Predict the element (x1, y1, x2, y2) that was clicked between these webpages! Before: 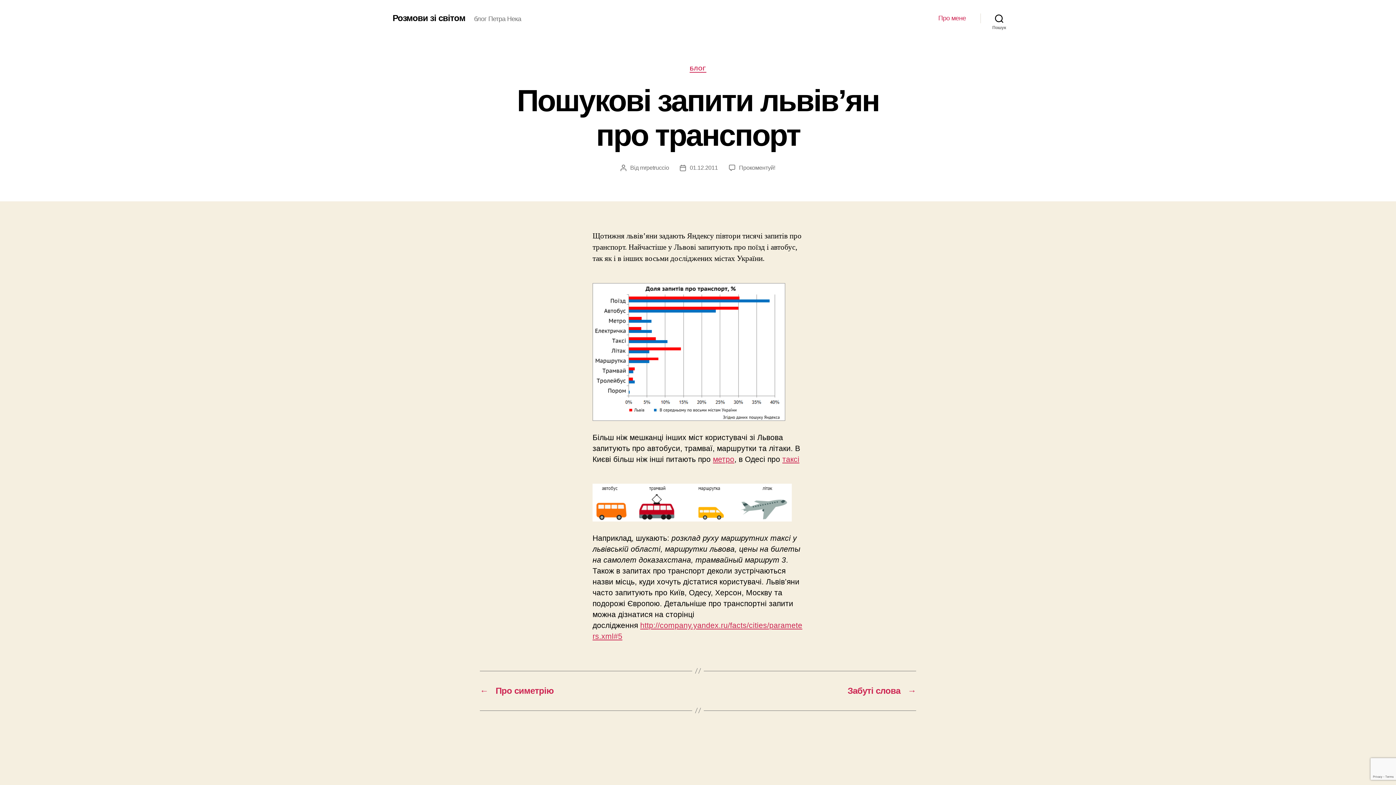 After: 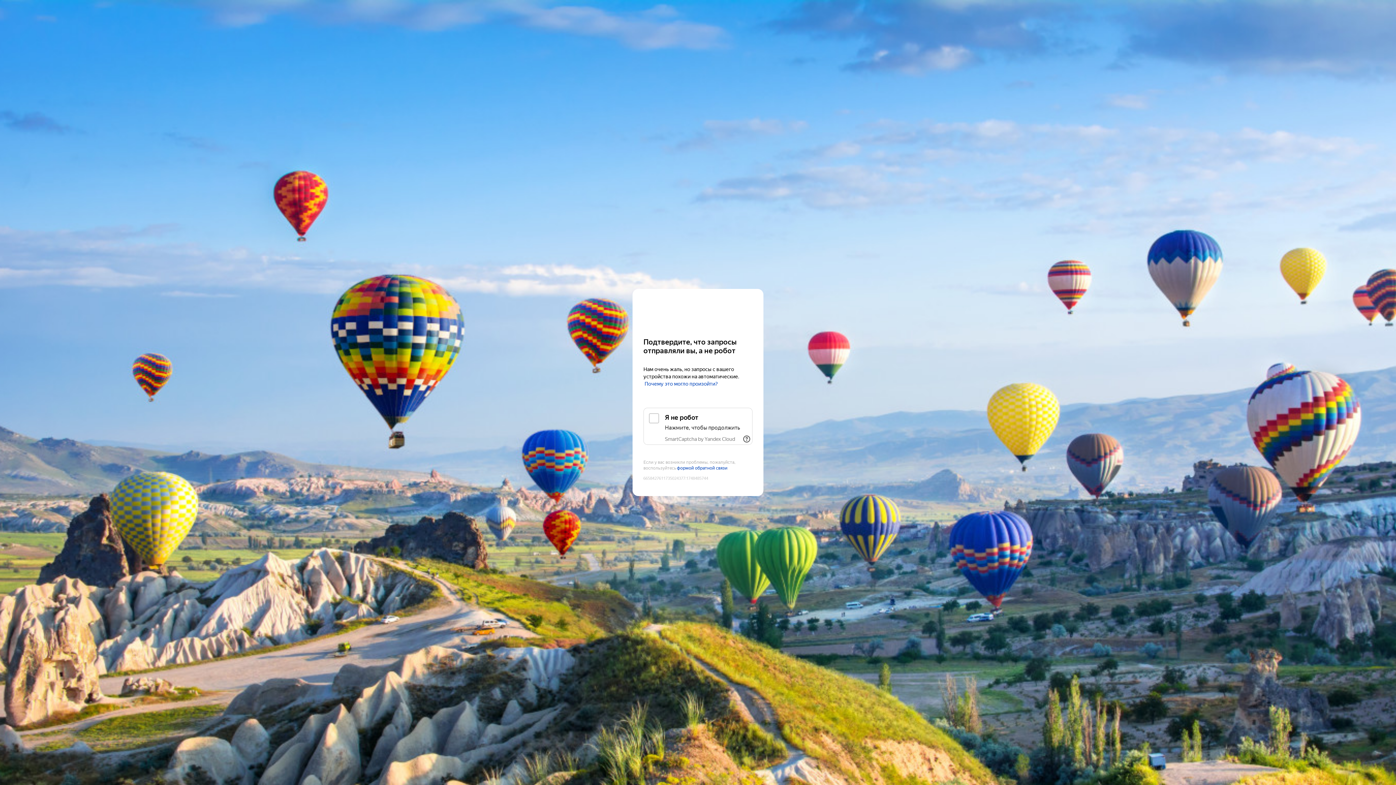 Action: bbox: (782, 455, 799, 463) label: таксі